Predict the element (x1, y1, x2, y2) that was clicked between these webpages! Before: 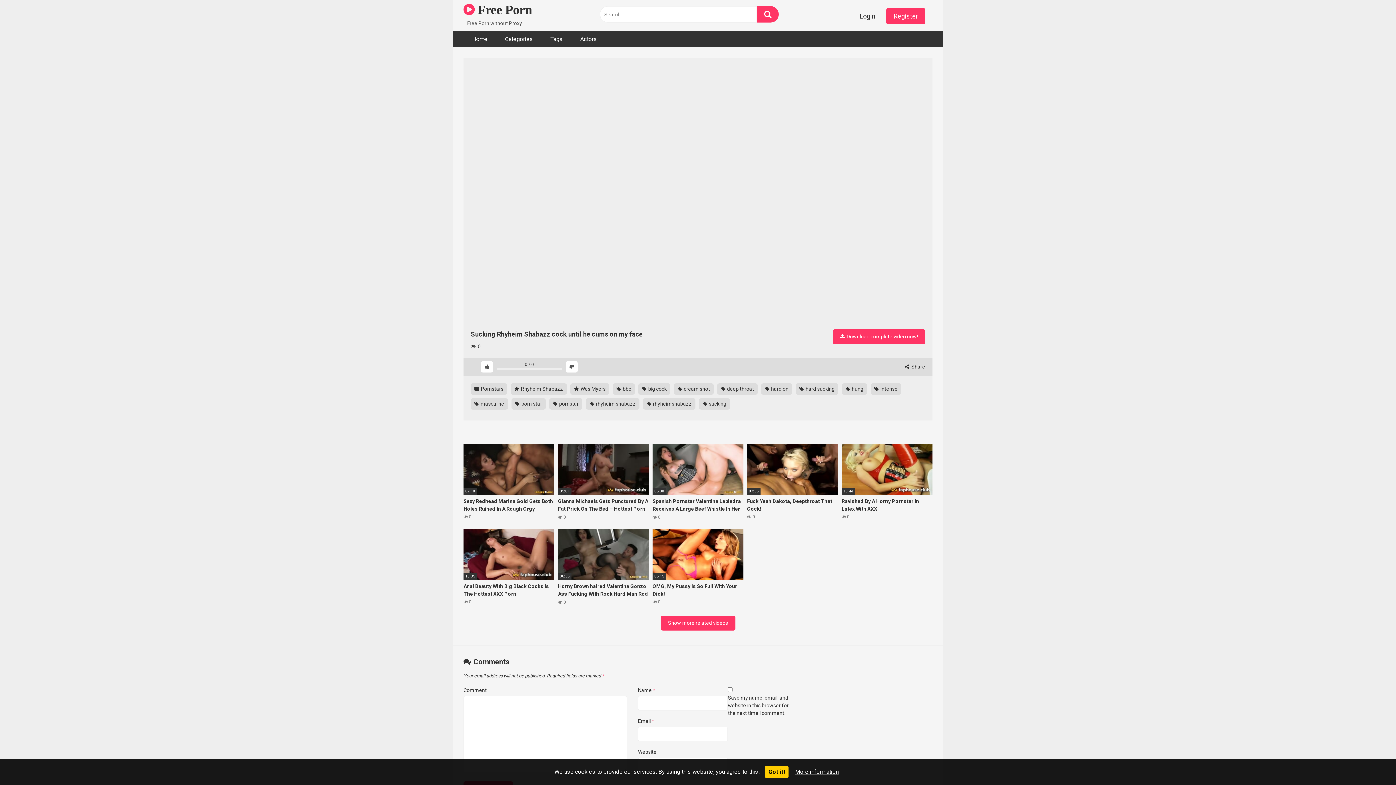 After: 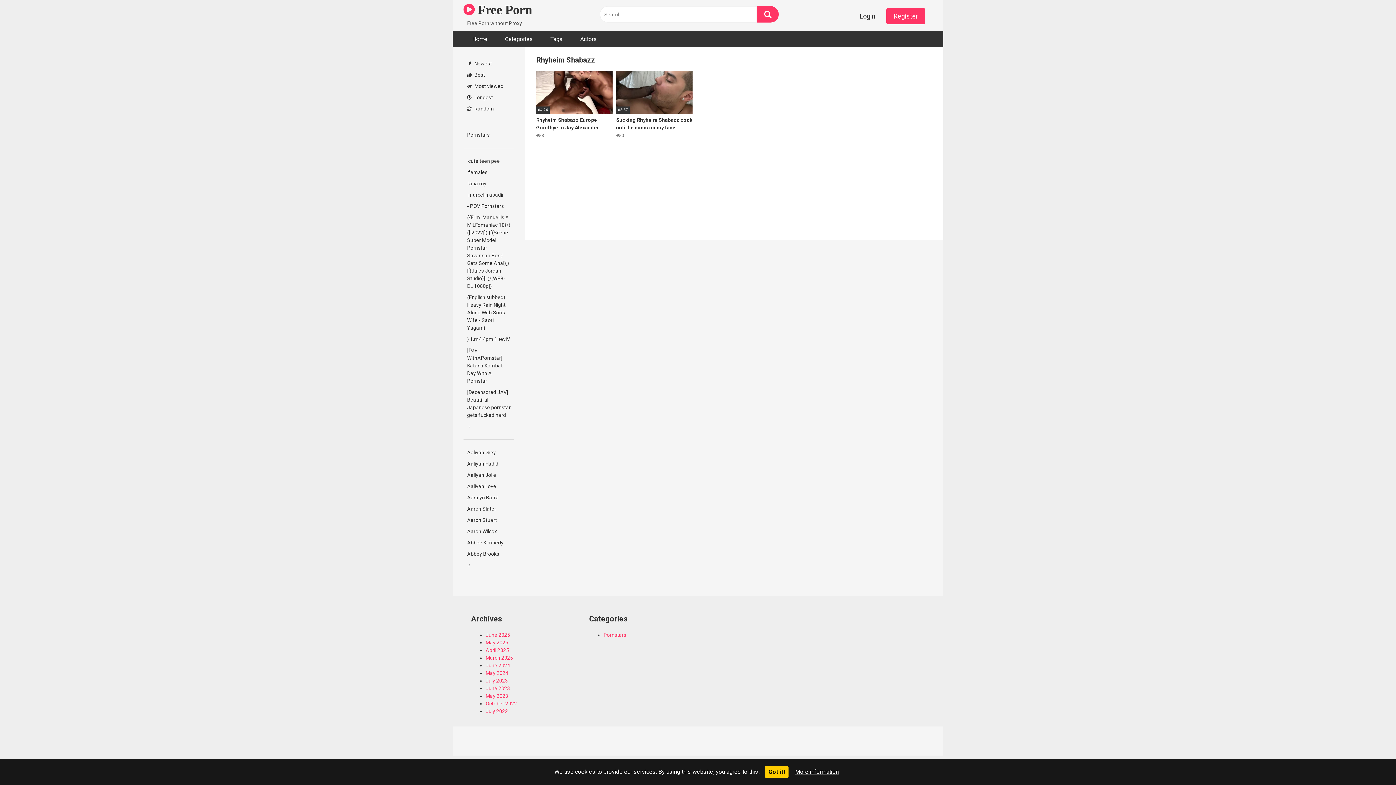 Action: label:  Rhyheim Shabazz bbox: (510, 383, 566, 394)